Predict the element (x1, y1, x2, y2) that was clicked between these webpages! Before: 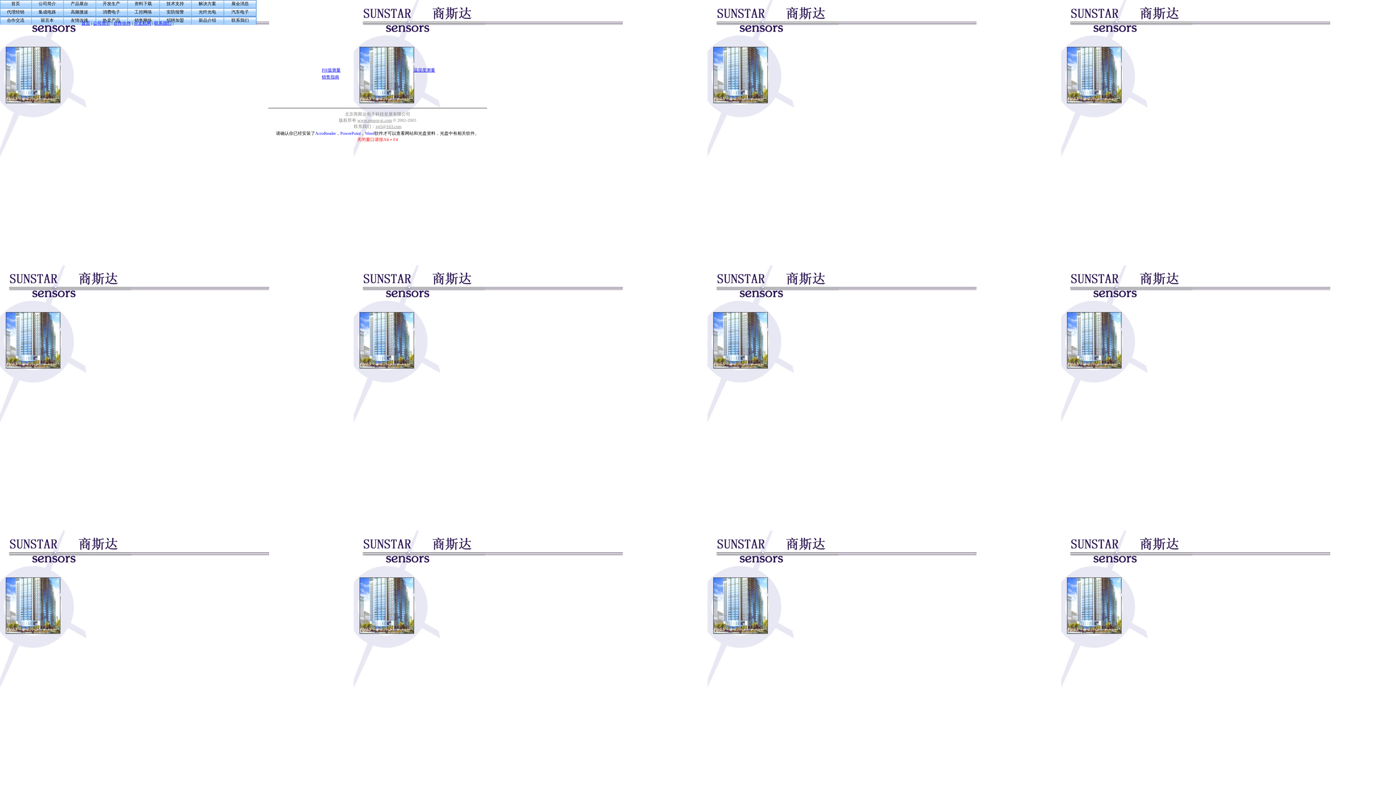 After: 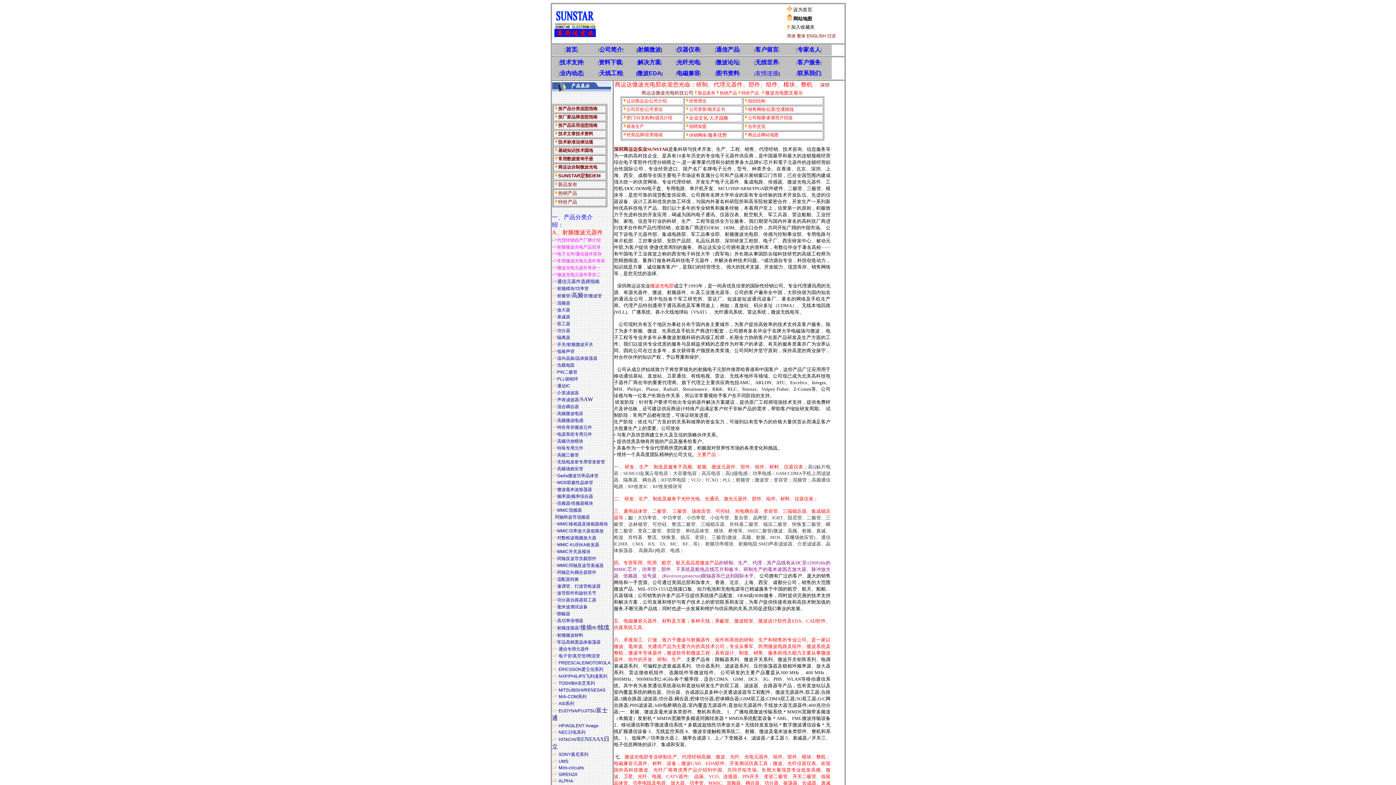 Action: label: 高频微波 bbox: (70, 9, 88, 14)